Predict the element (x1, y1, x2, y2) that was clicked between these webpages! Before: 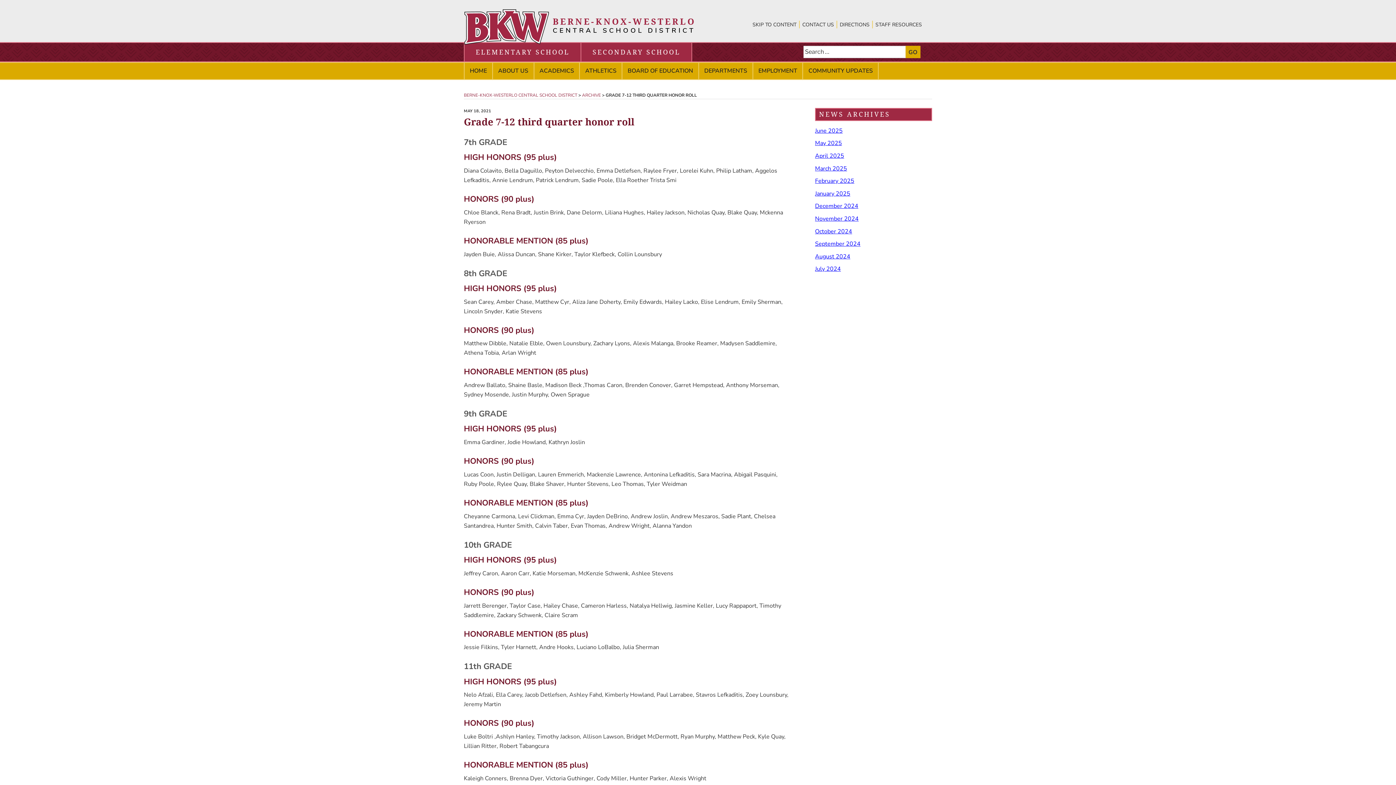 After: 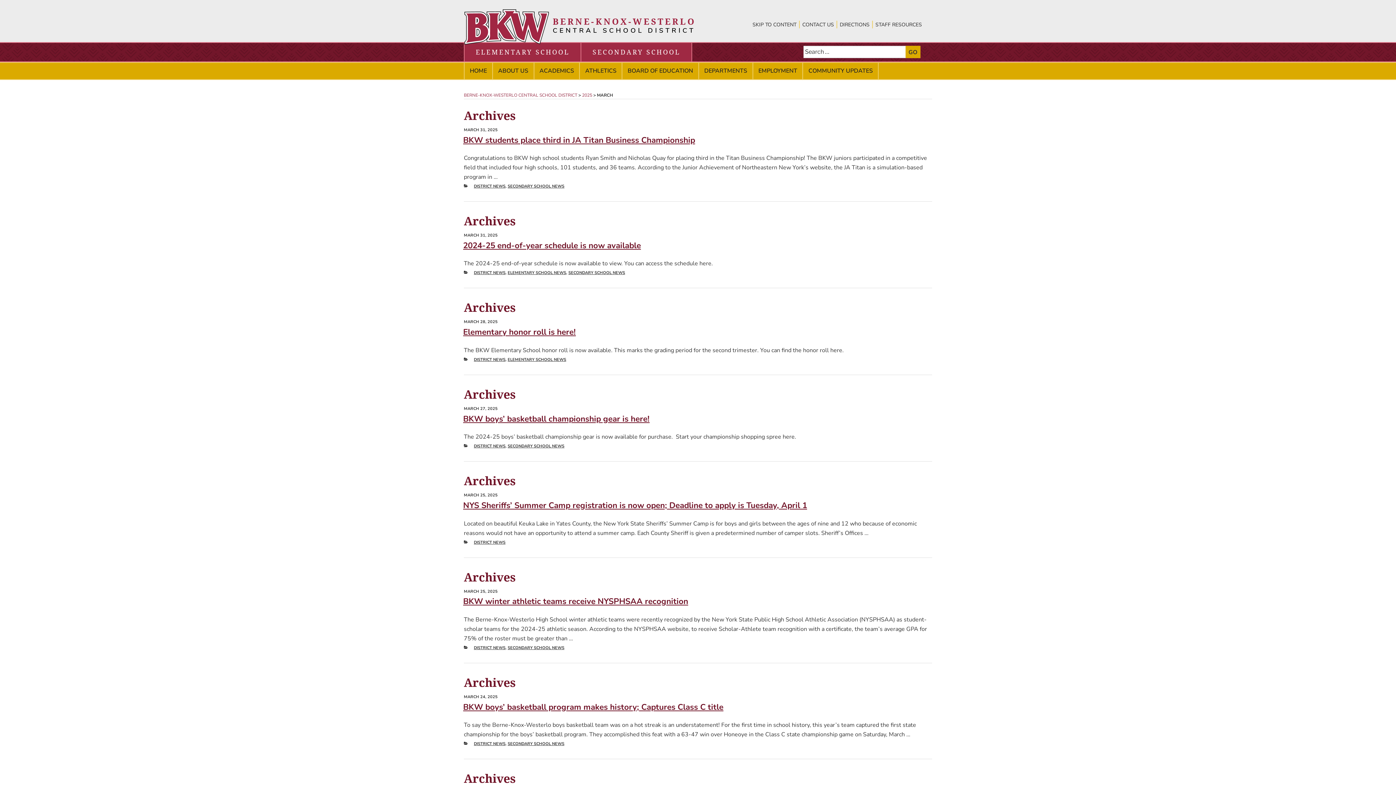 Action: bbox: (815, 164, 847, 172) label: March 2025